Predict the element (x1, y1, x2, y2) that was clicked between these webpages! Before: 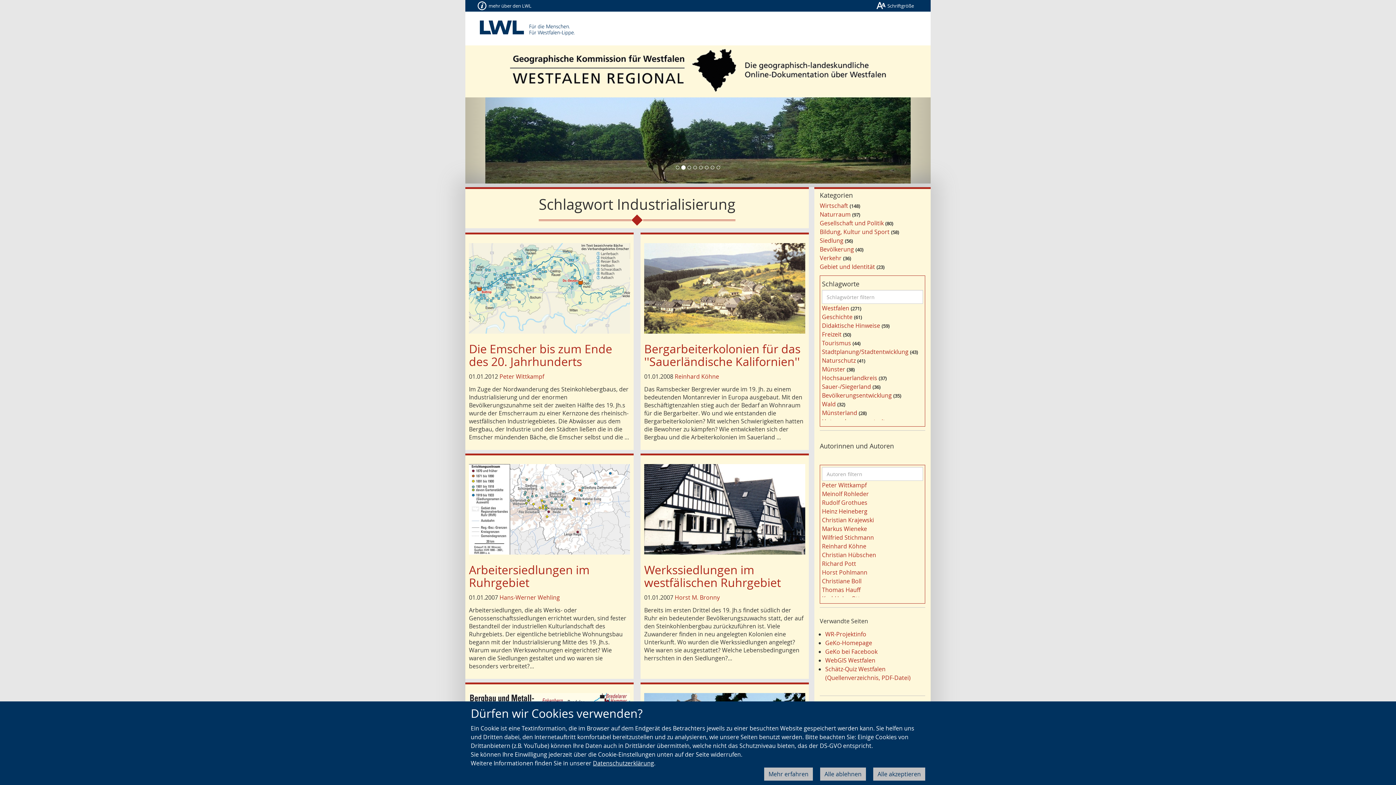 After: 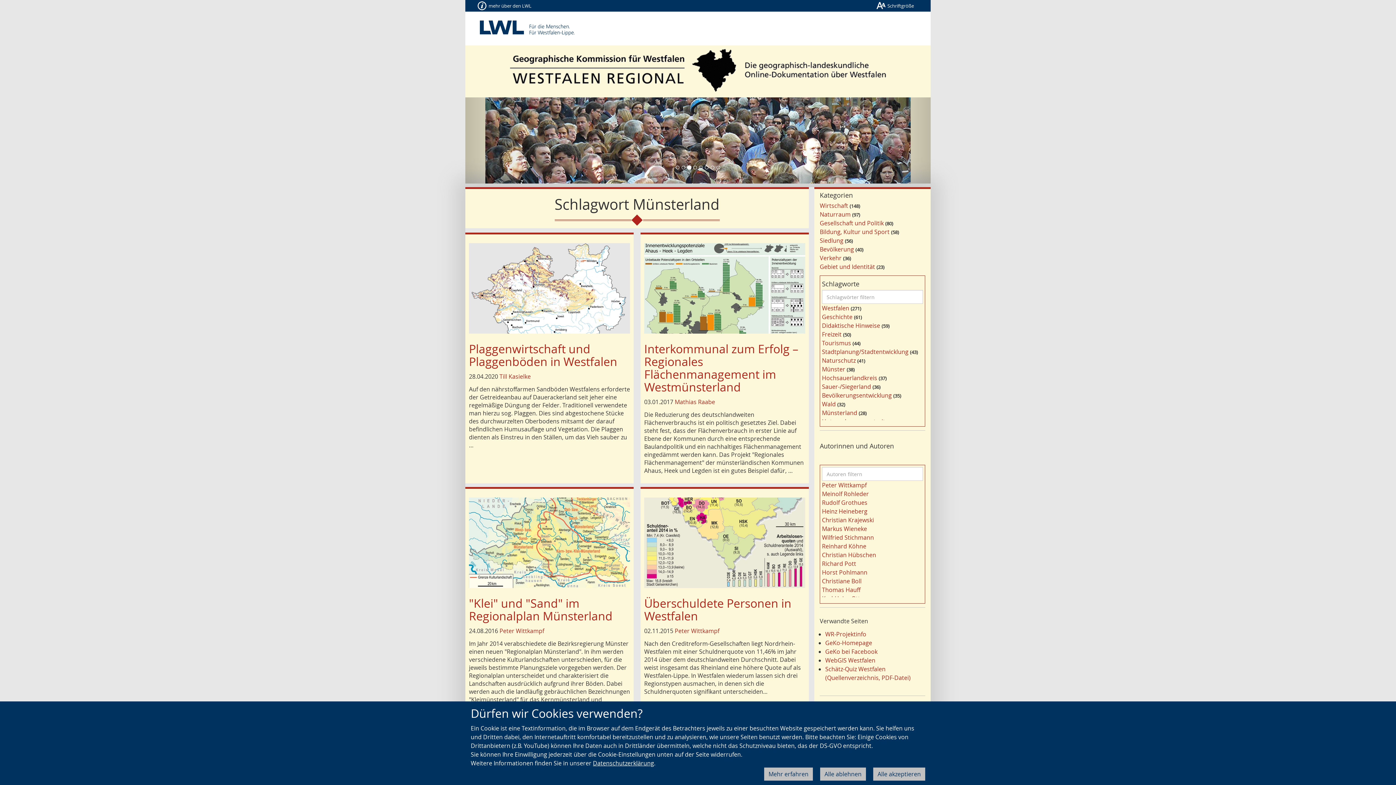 Action: bbox: (822, 409, 857, 417) label: Münsterland